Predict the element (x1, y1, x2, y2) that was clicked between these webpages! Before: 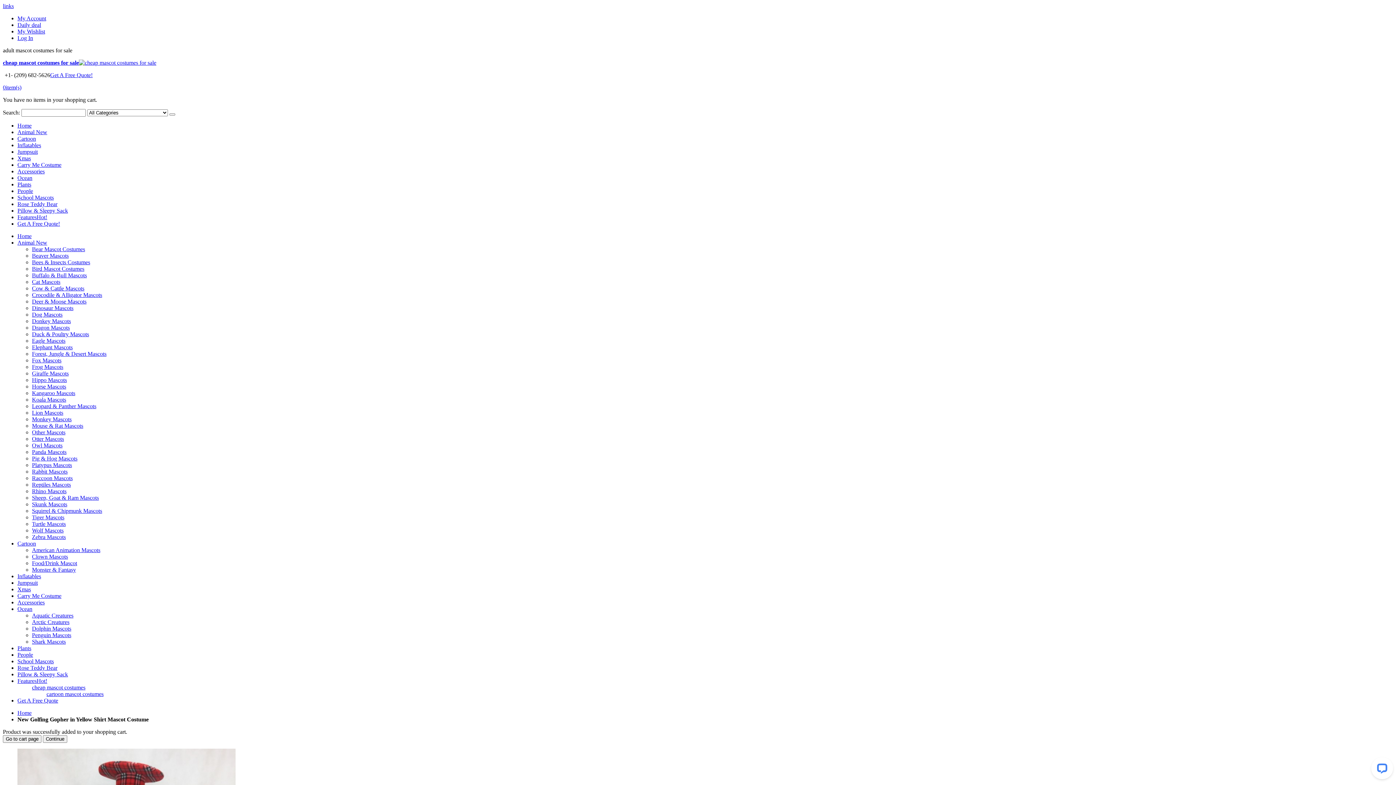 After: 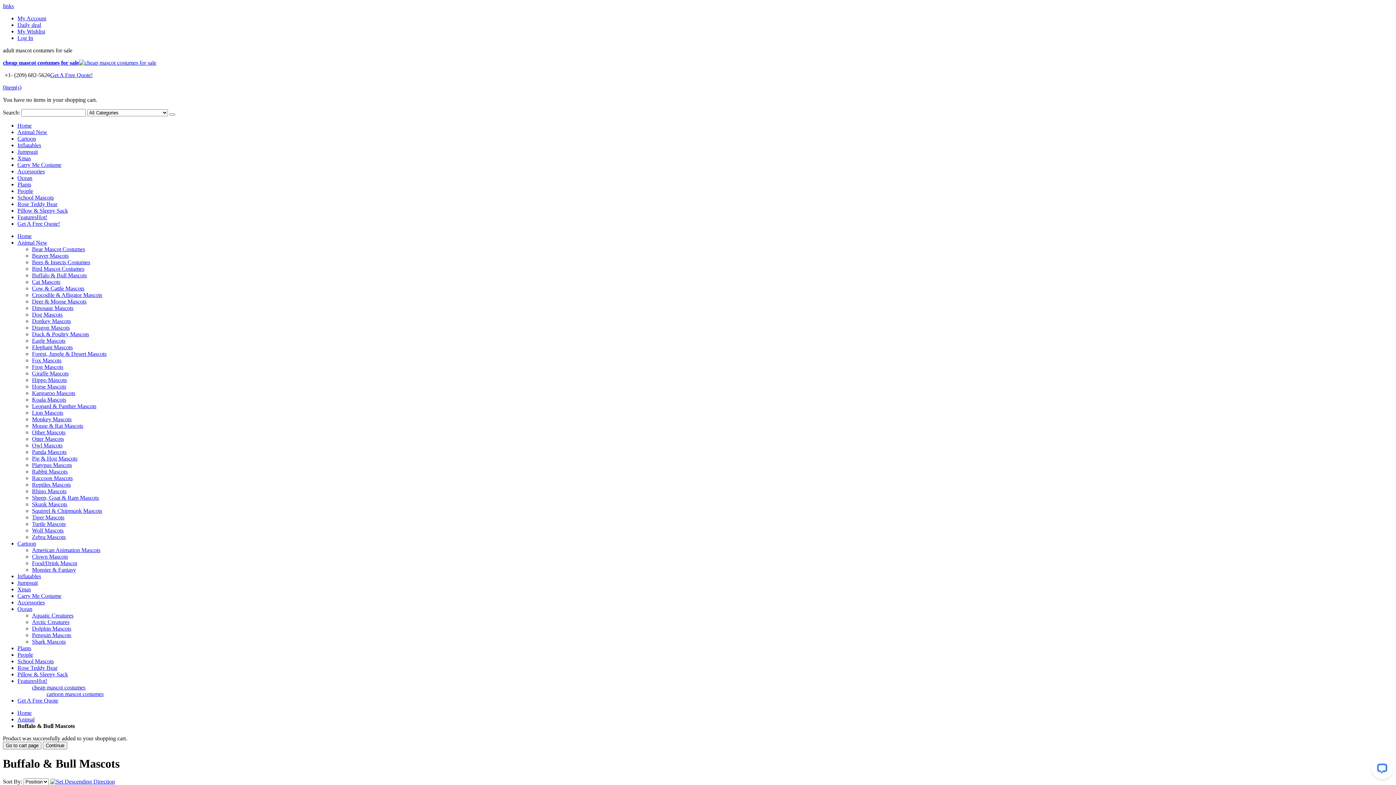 Action: bbox: (32, 272, 86, 278) label: Buffalo & Bull Mascots